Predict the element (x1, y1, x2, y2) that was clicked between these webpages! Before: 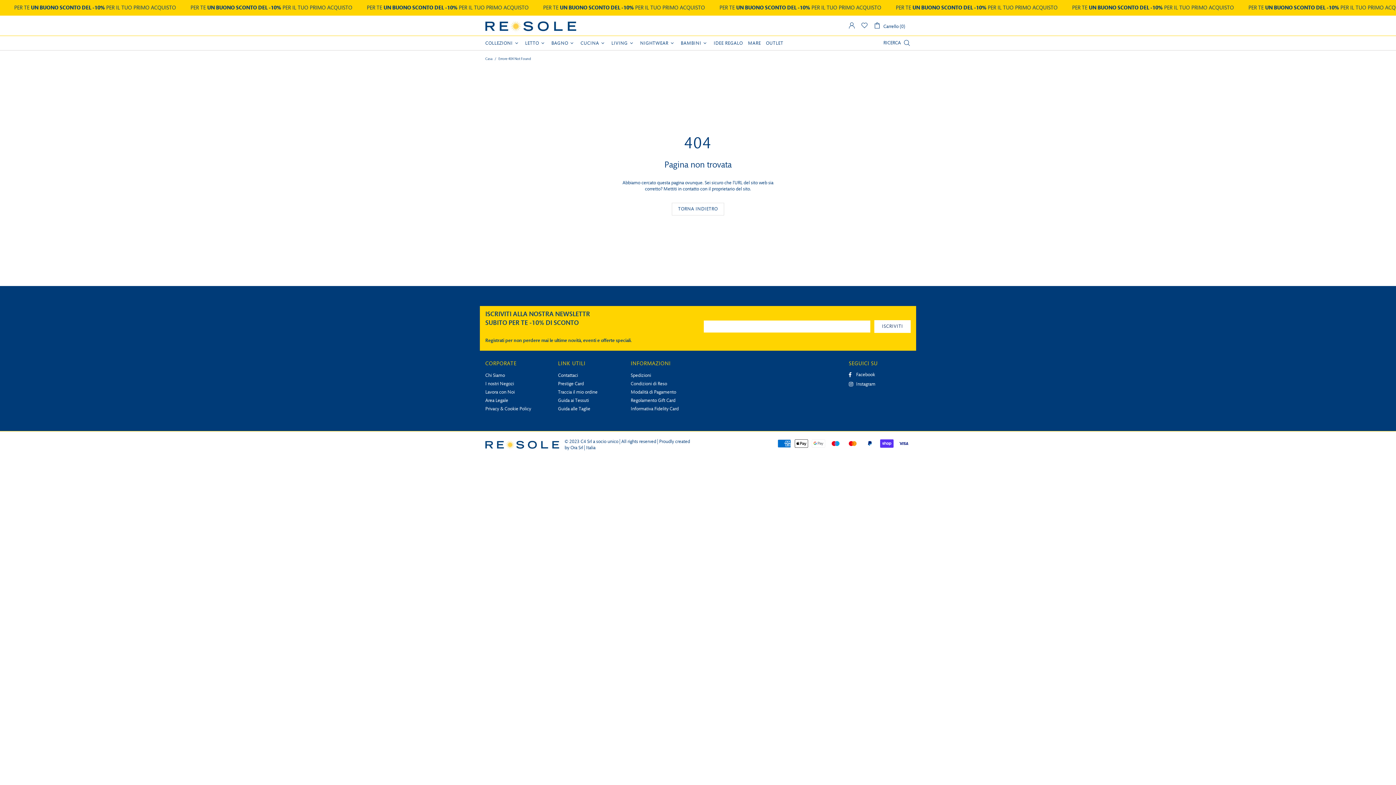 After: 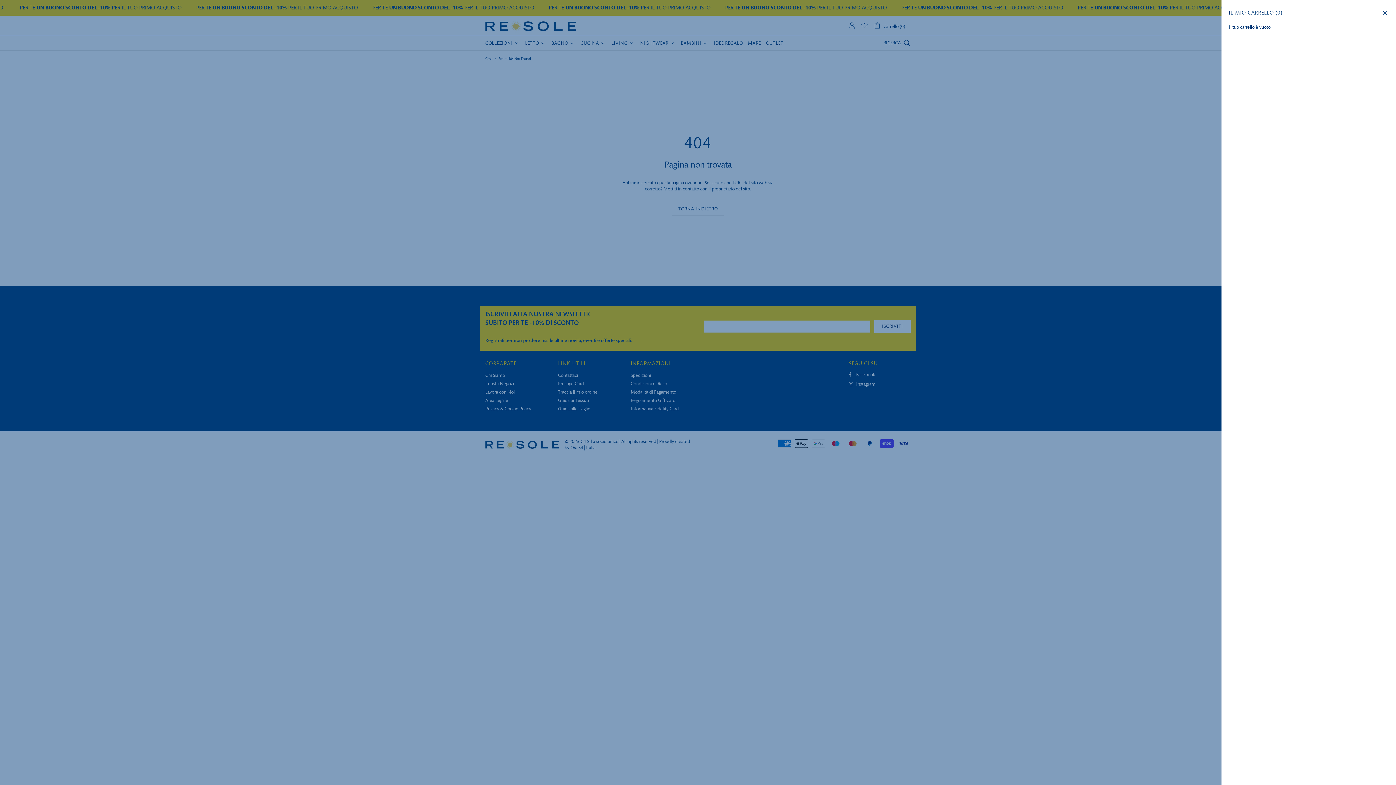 Action: bbox: (873, 21, 905, 30) label: Carrello (0)